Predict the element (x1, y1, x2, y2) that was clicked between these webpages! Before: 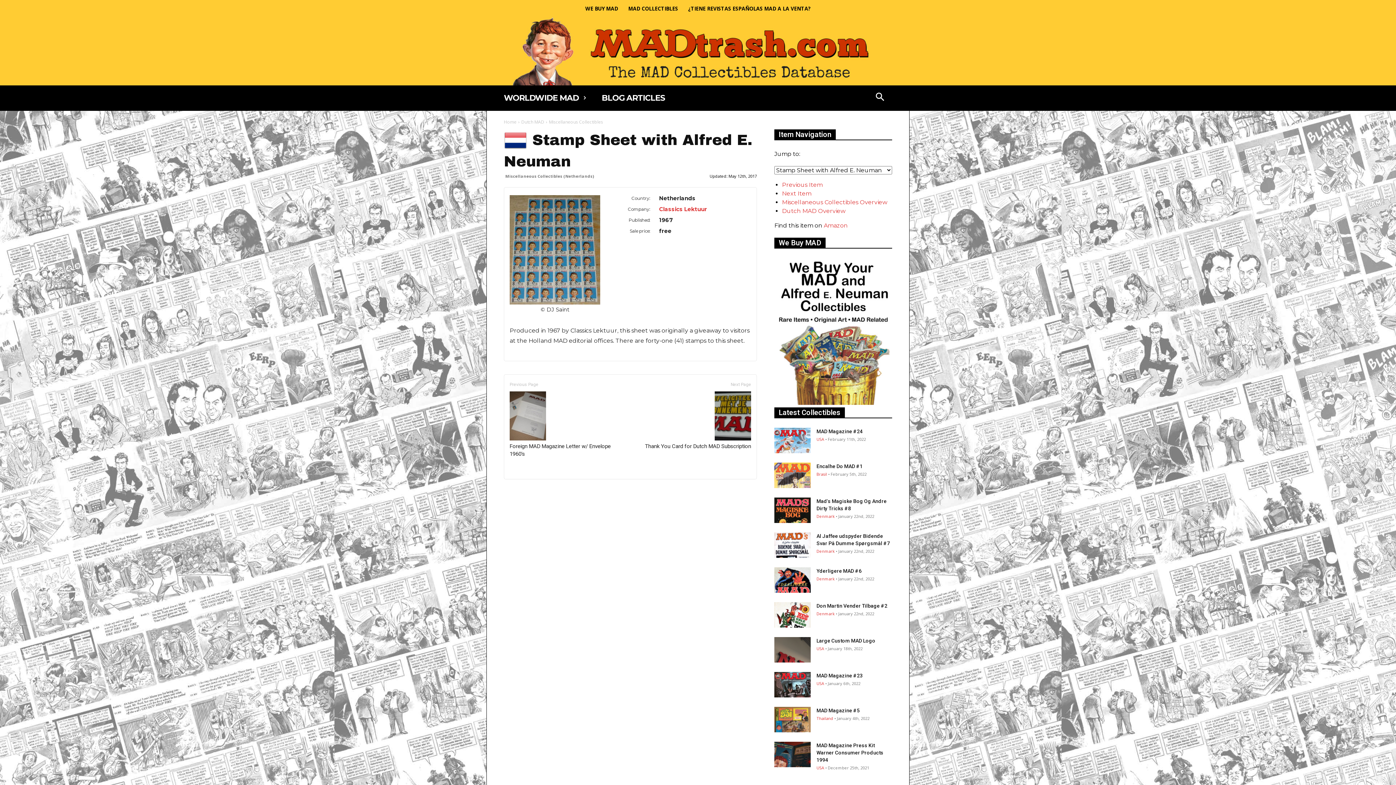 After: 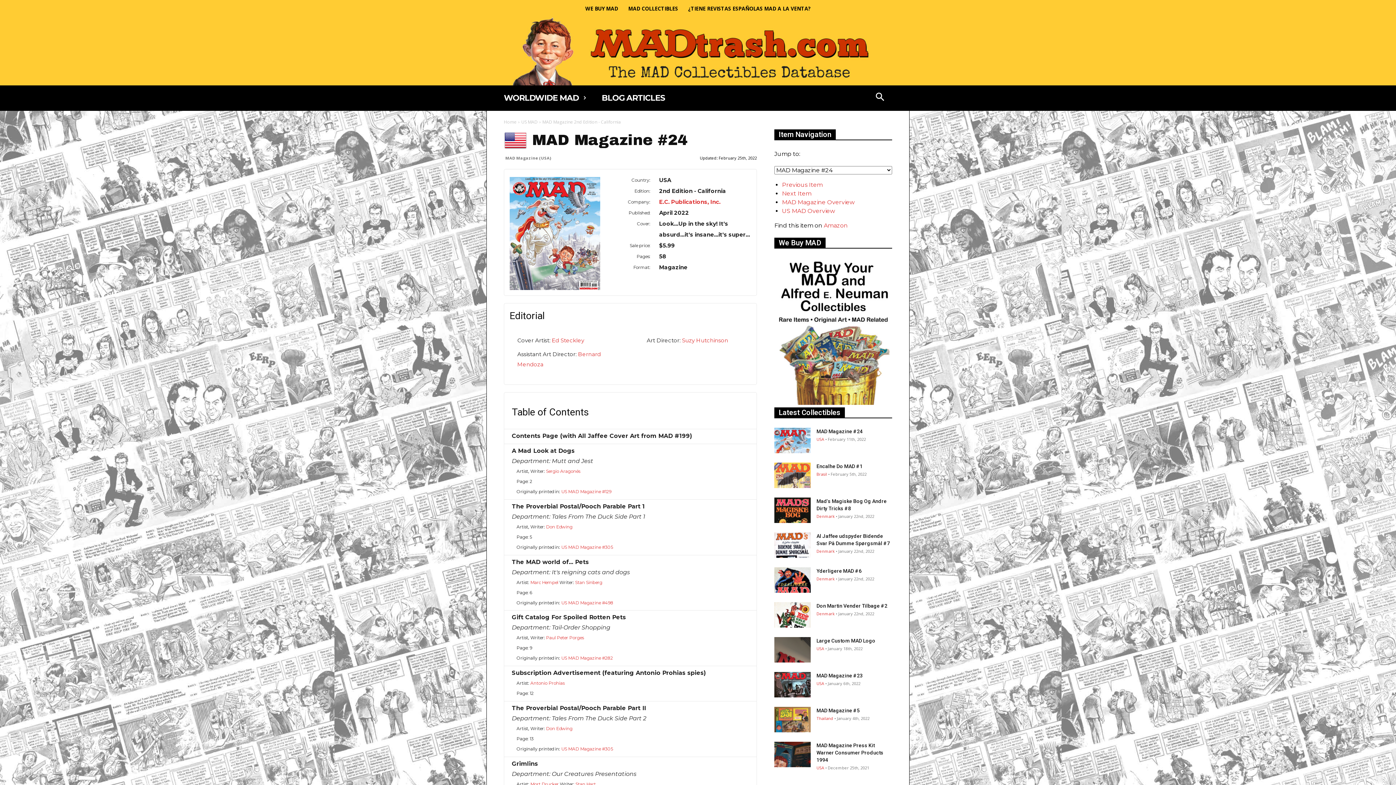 Action: bbox: (816, 428, 862, 434) label: MAD Magazine #24